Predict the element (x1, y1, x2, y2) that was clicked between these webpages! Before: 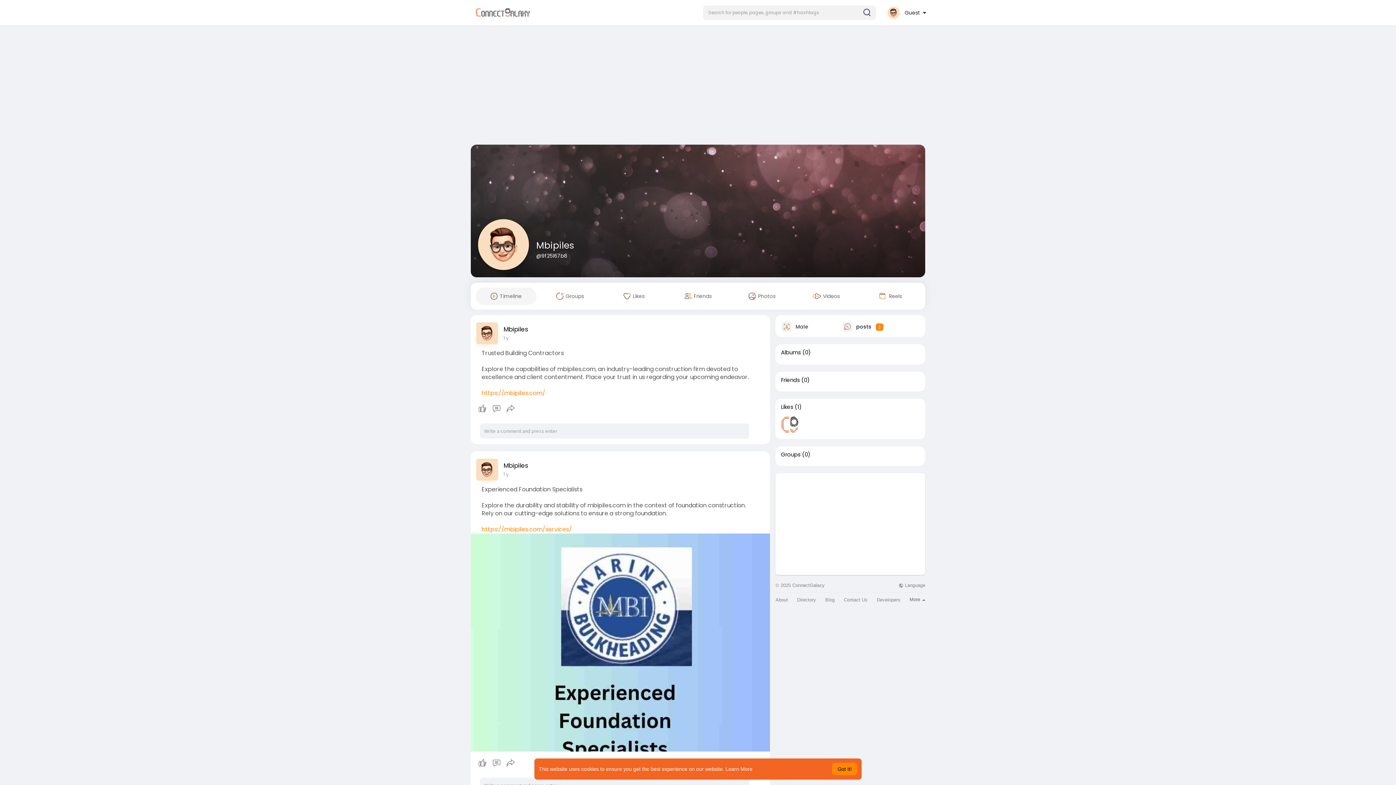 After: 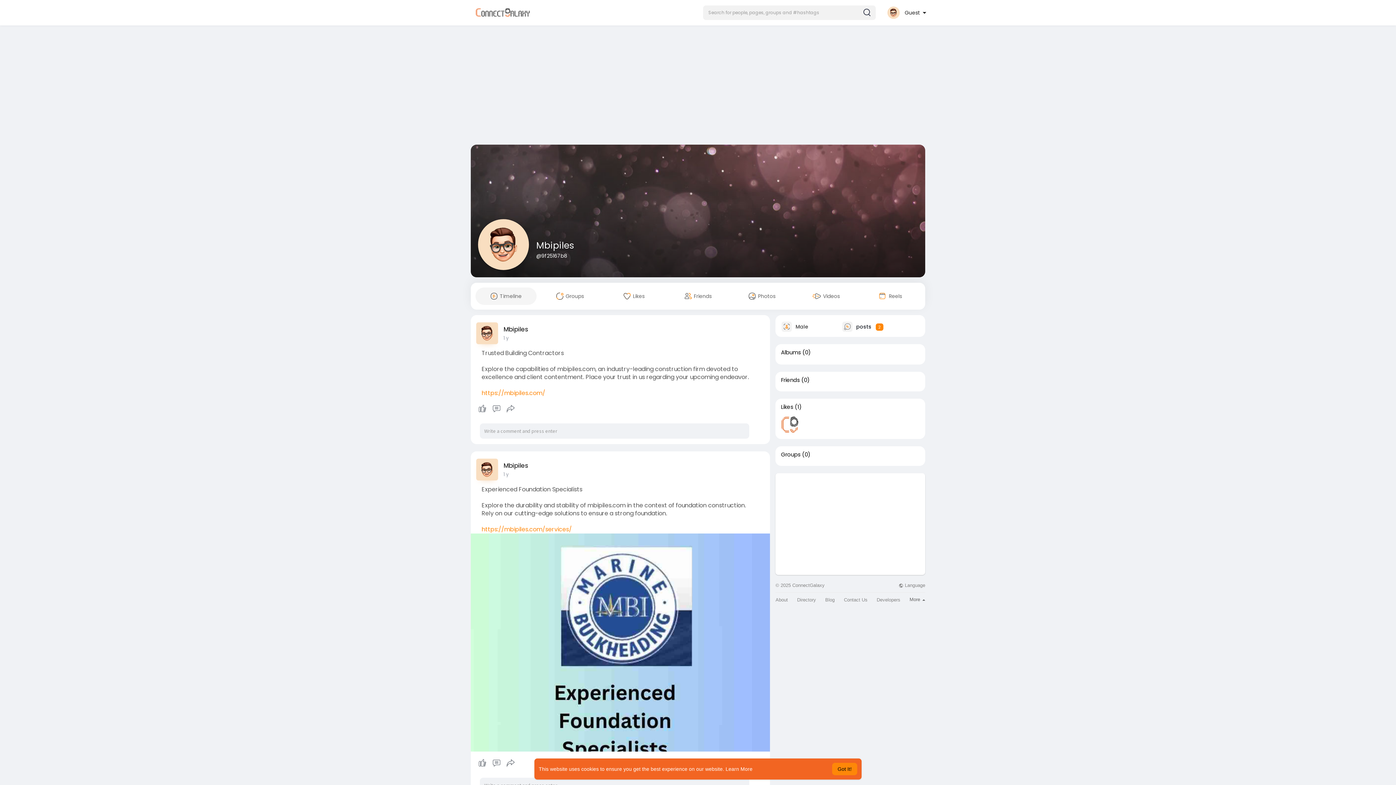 Action: label:  Timeline bbox: (475, 287, 536, 305)